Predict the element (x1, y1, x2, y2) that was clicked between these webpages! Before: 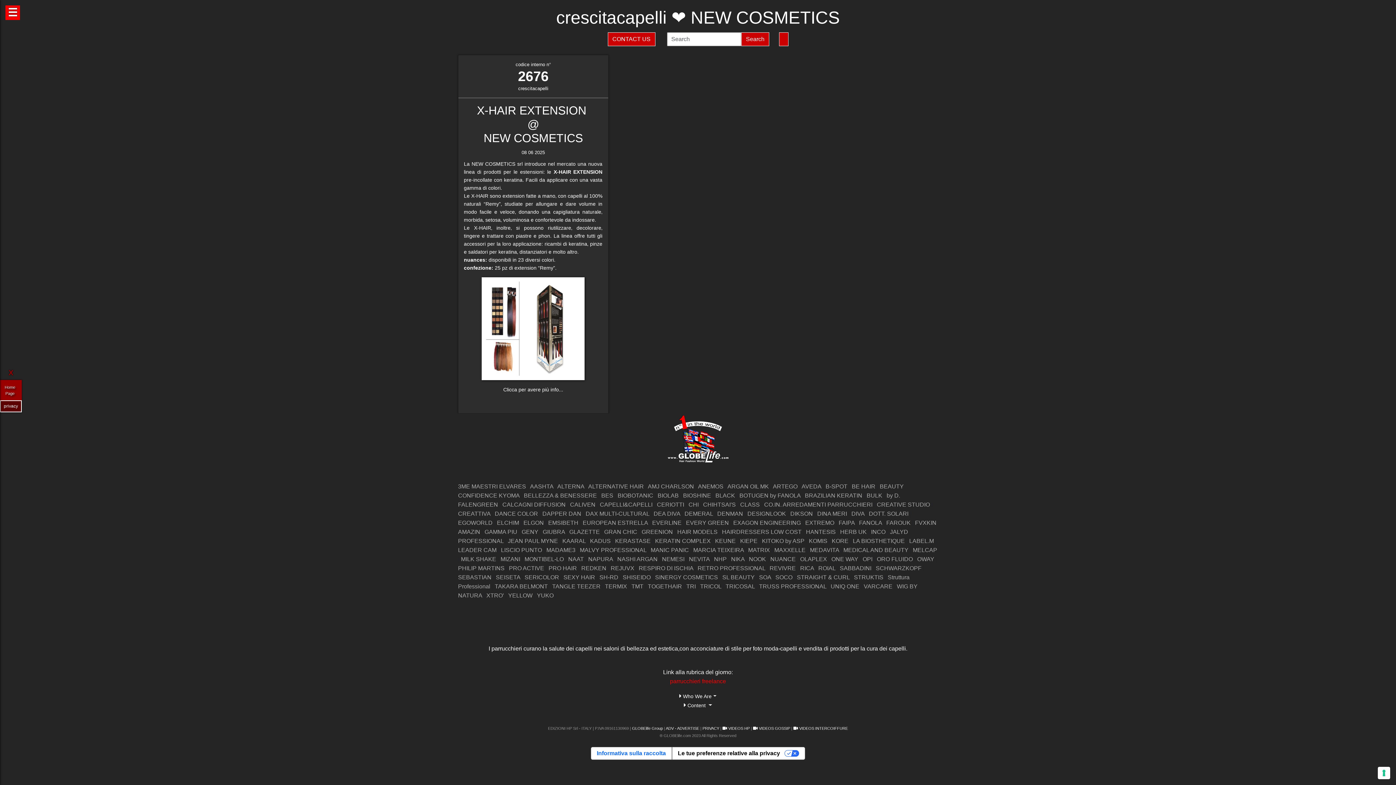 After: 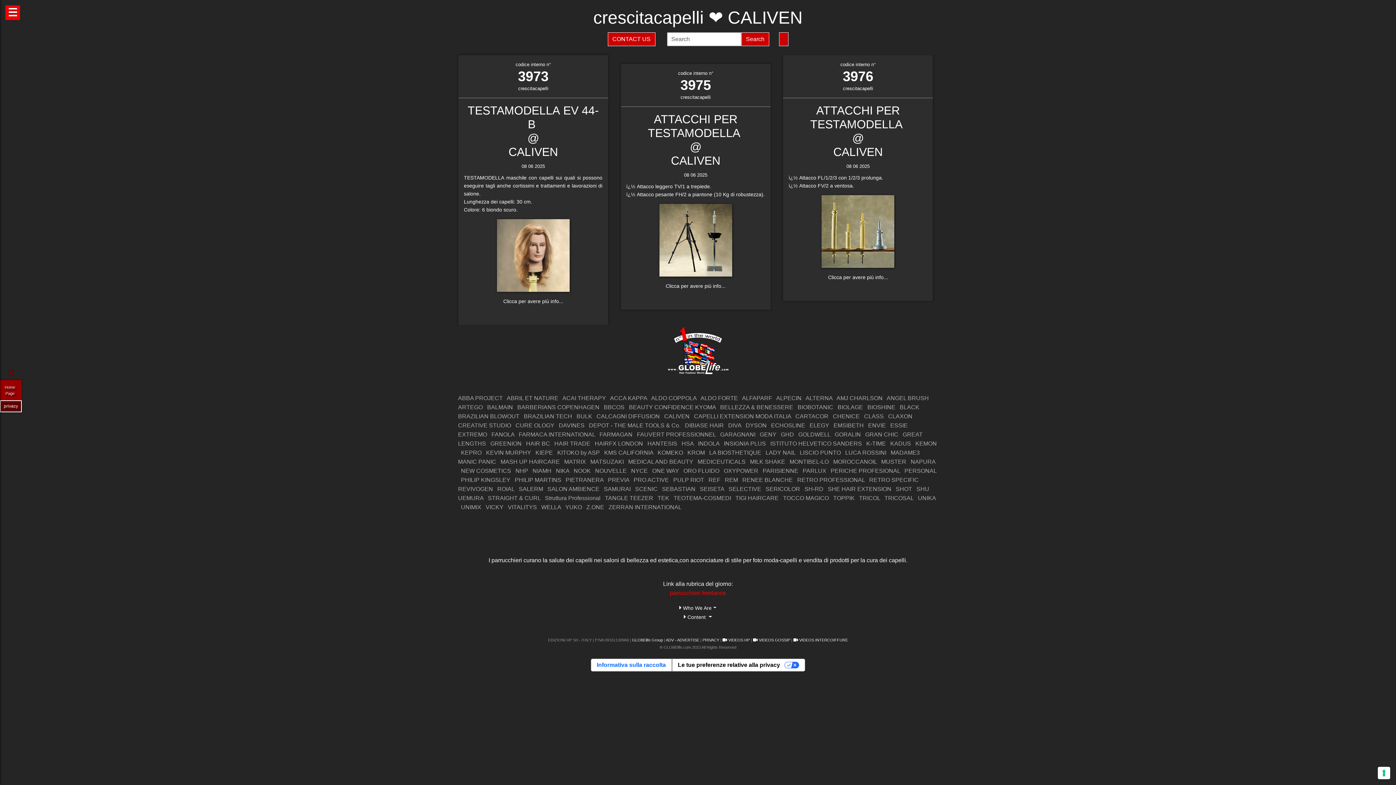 Action: label: CALIVEN bbox: (570, 501, 595, 508)